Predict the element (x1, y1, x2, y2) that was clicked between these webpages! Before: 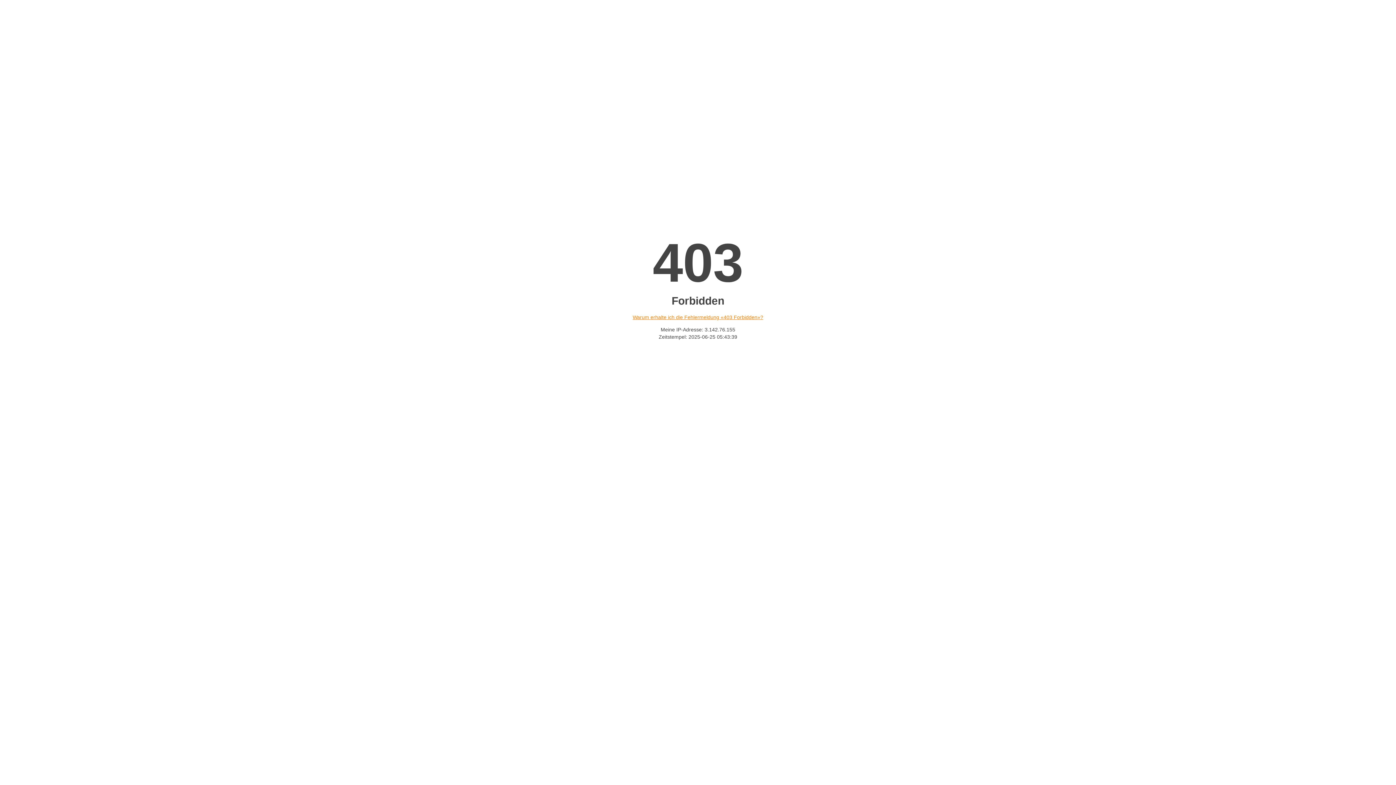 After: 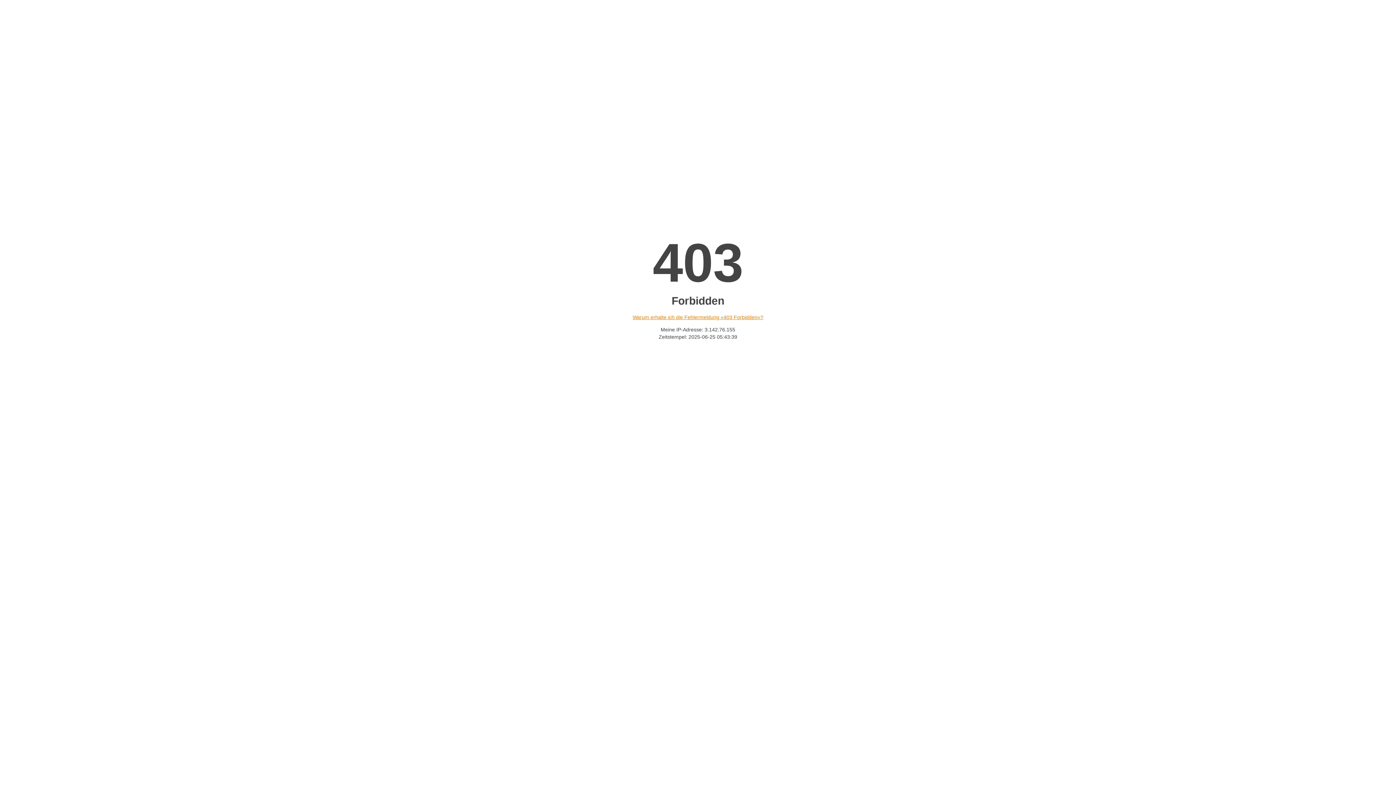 Action: label: Warum erhalte ich die Fehlermeldung «403 Forbidden»? bbox: (632, 314, 763, 320)